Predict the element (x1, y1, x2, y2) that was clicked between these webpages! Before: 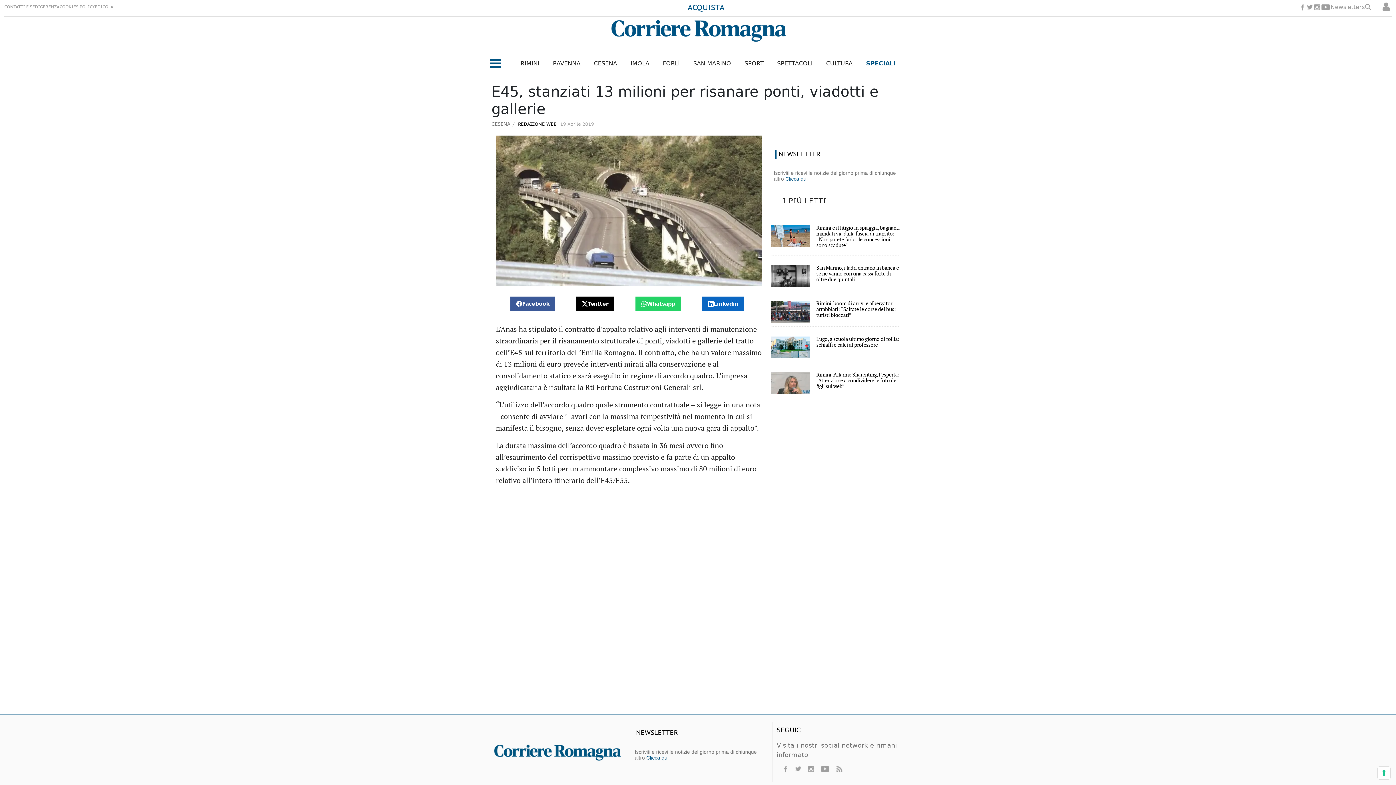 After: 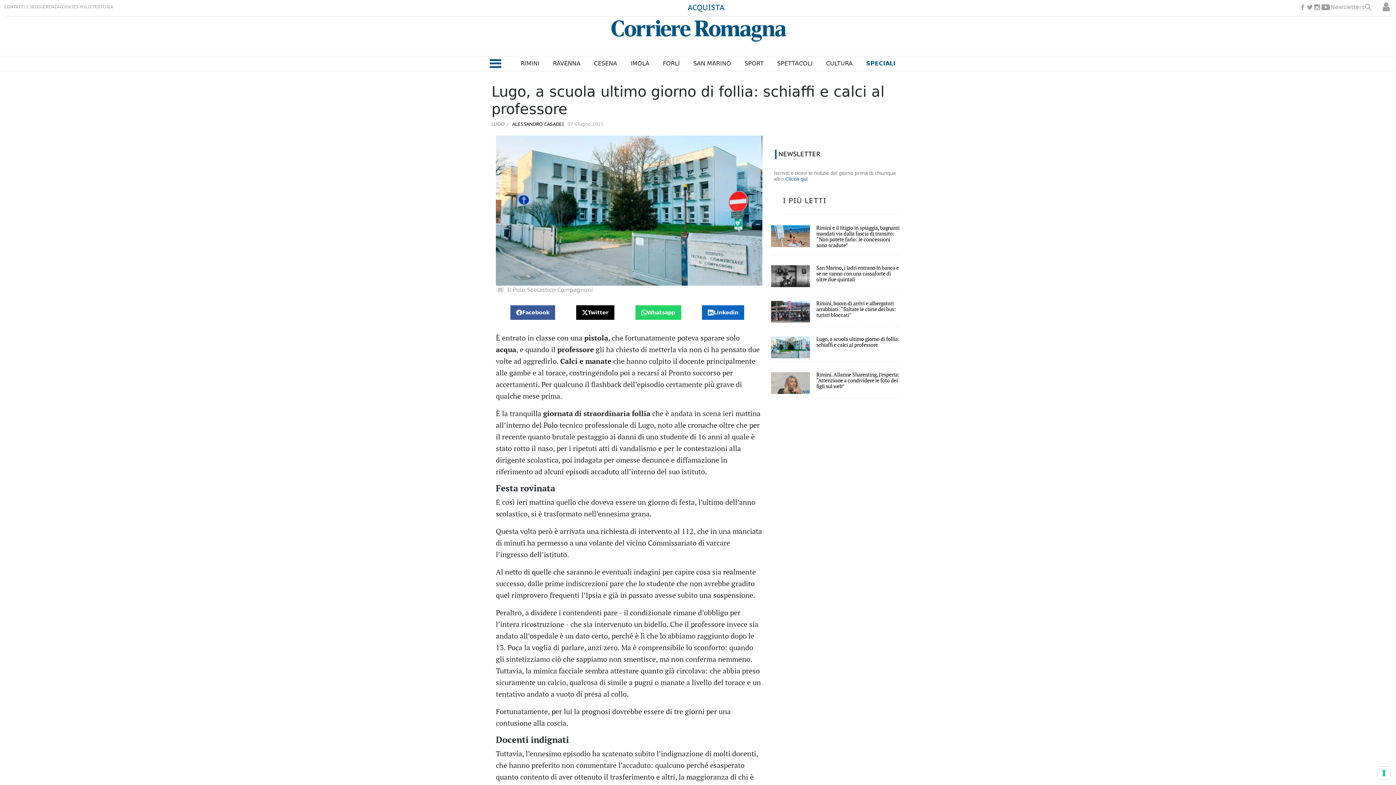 Action: label: Lugo, a scuola ultimo giorno di follia: schiaffi e calci al professore bbox: (816, 336, 900, 348)